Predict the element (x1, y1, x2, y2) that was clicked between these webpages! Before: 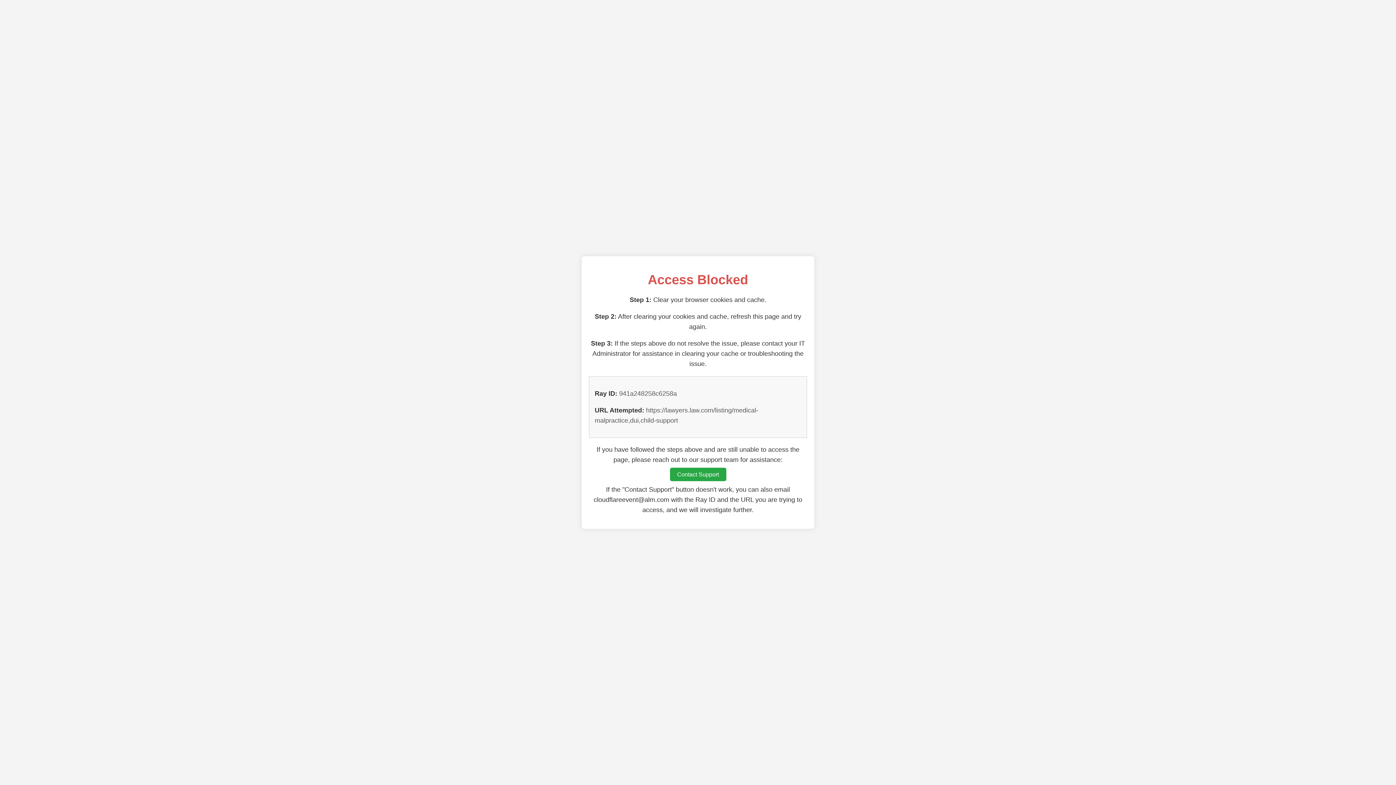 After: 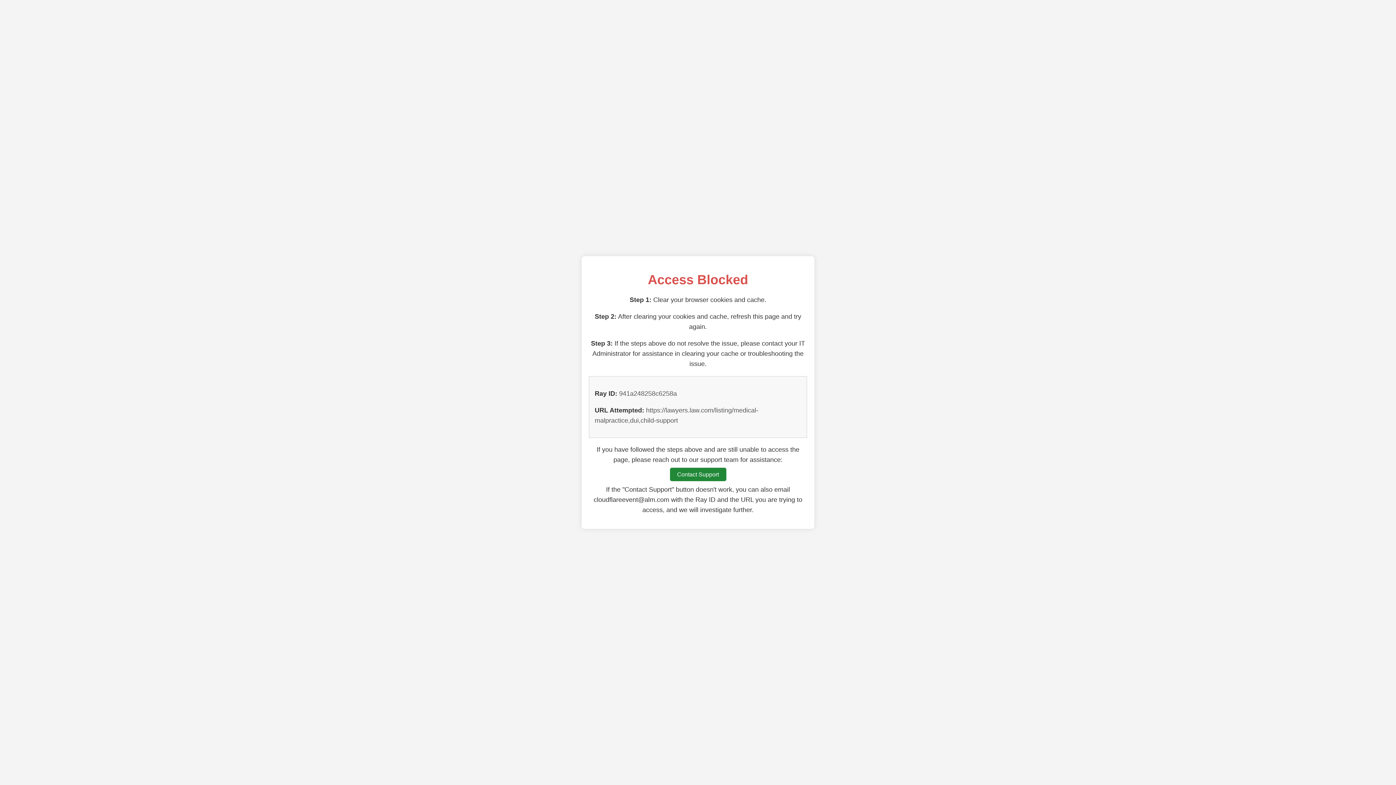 Action: label: Contact Support bbox: (670, 468, 726, 481)